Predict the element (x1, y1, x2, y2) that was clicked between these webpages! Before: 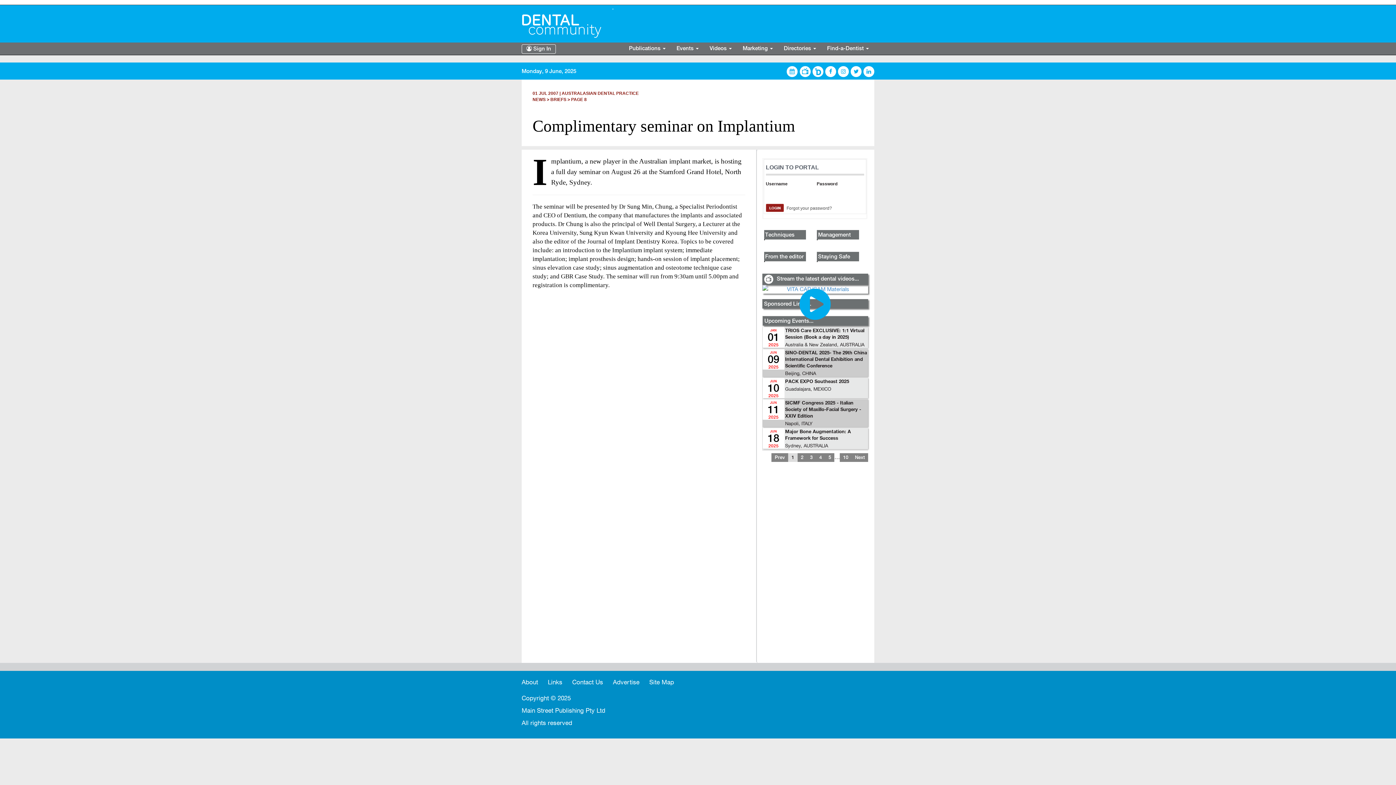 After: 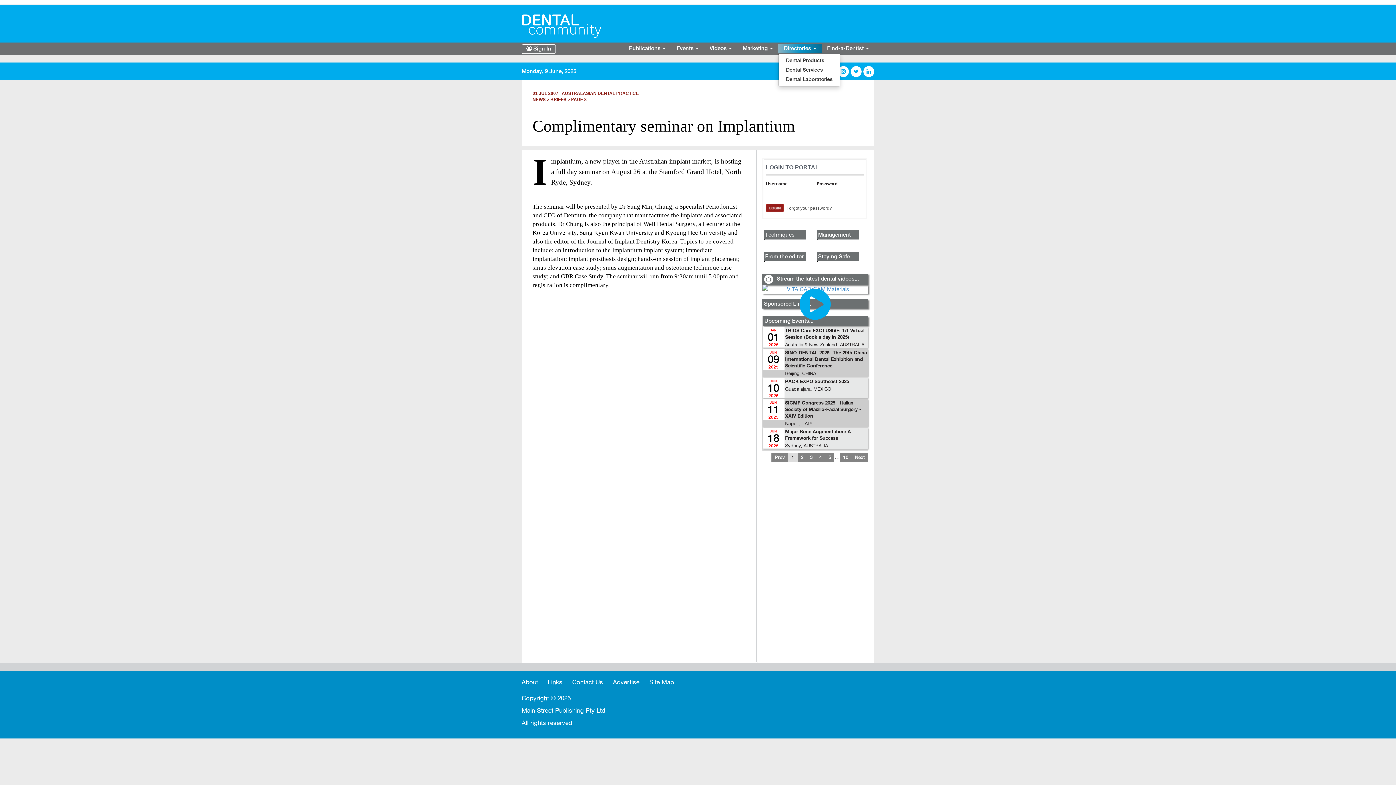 Action: label: Directories  bbox: (778, 44, 821, 52)